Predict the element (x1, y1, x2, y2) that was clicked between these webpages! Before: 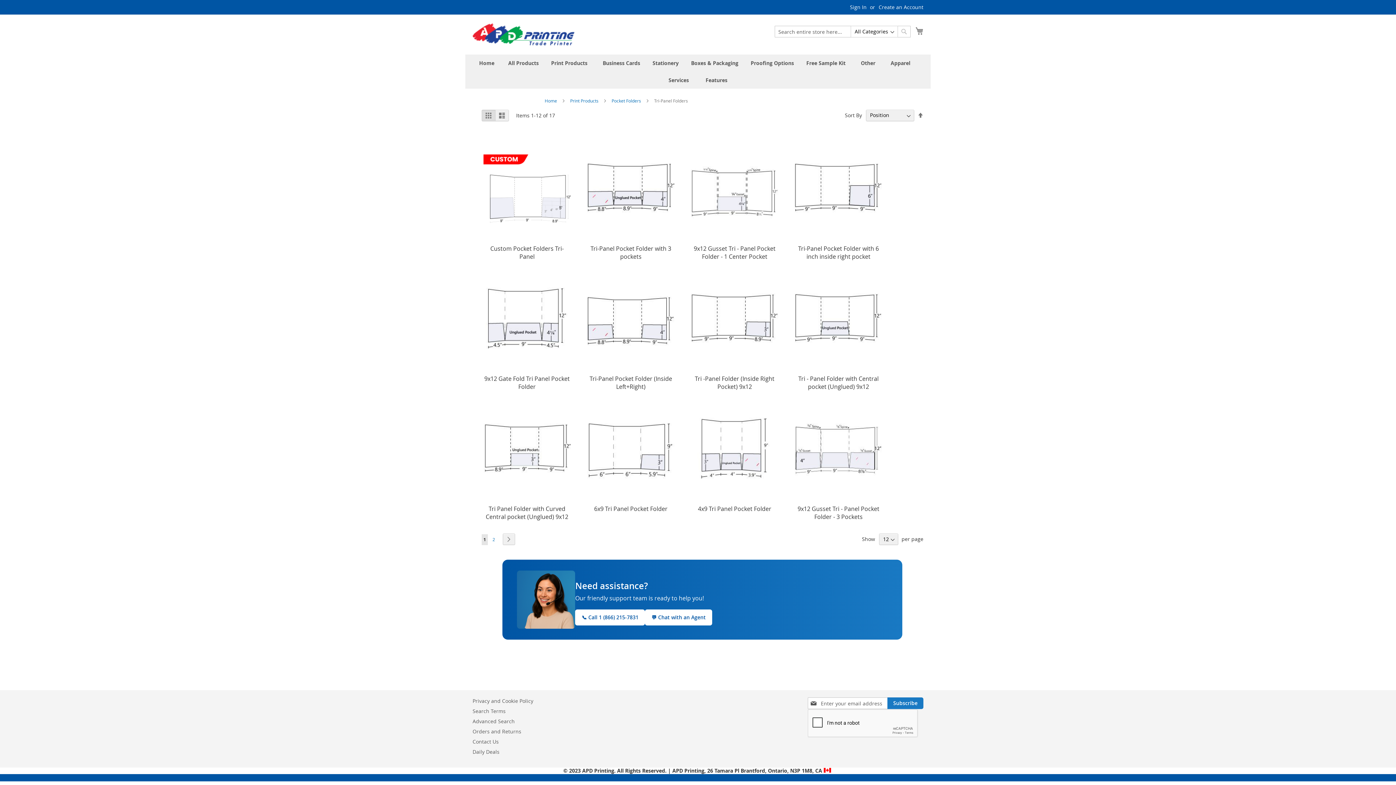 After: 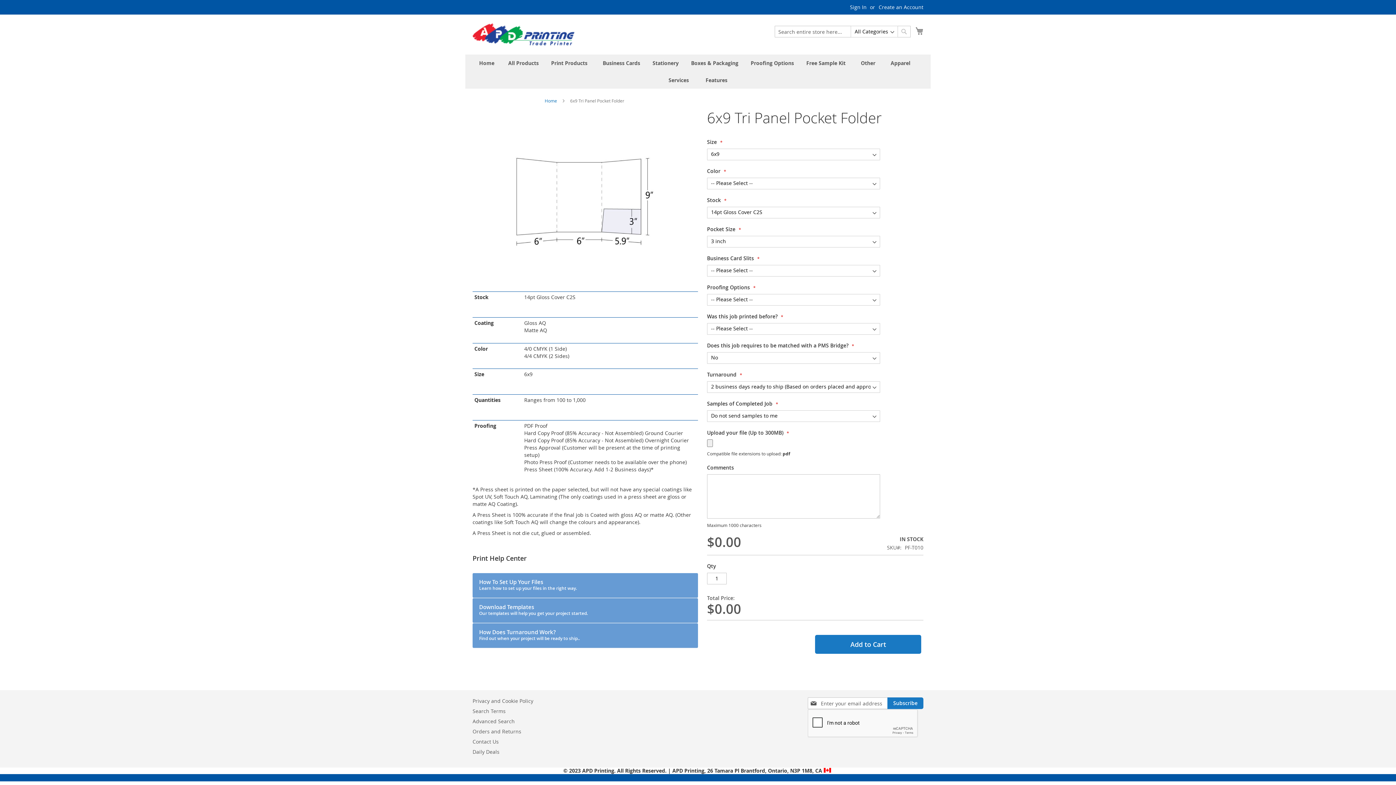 Action: label: 6x9 Tri Panel Pocket Folder bbox: (594, 505, 667, 513)